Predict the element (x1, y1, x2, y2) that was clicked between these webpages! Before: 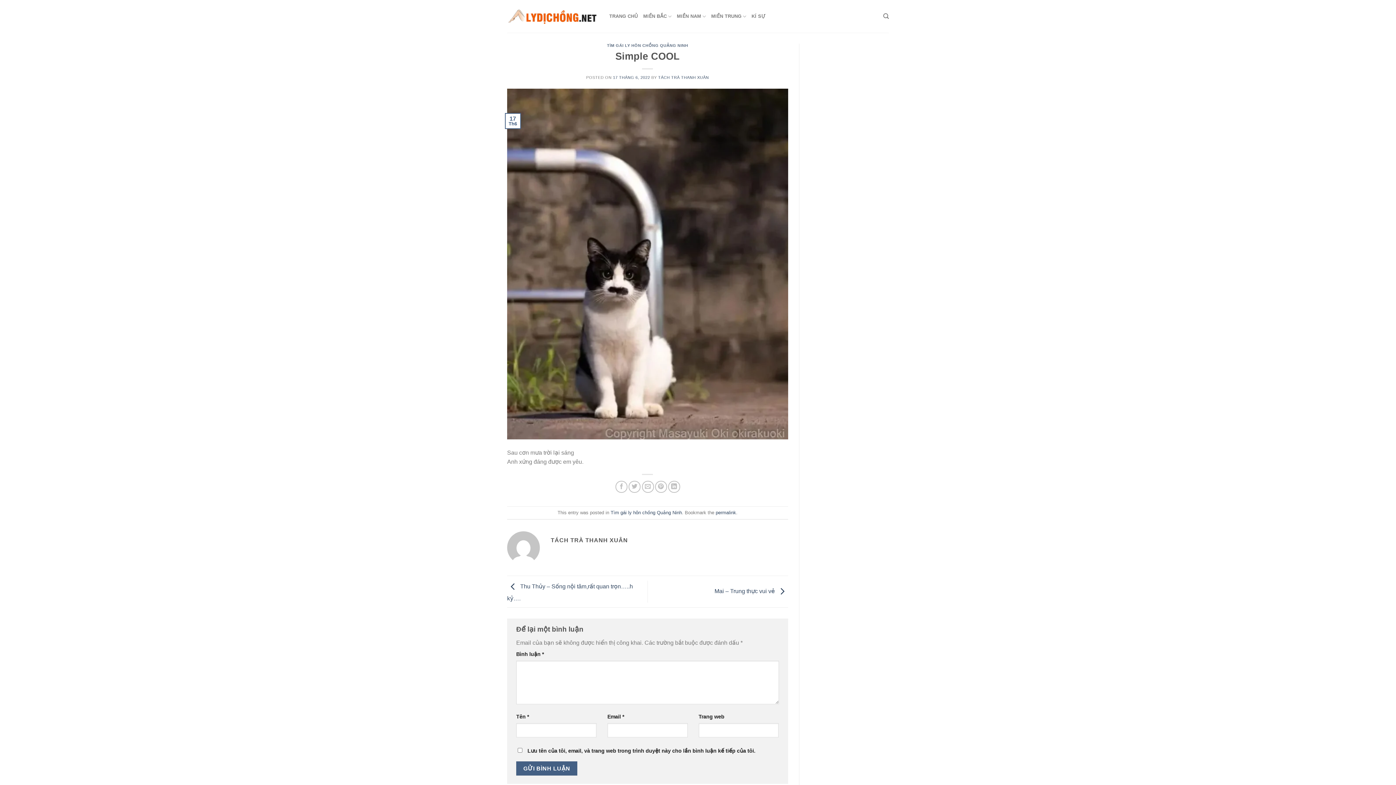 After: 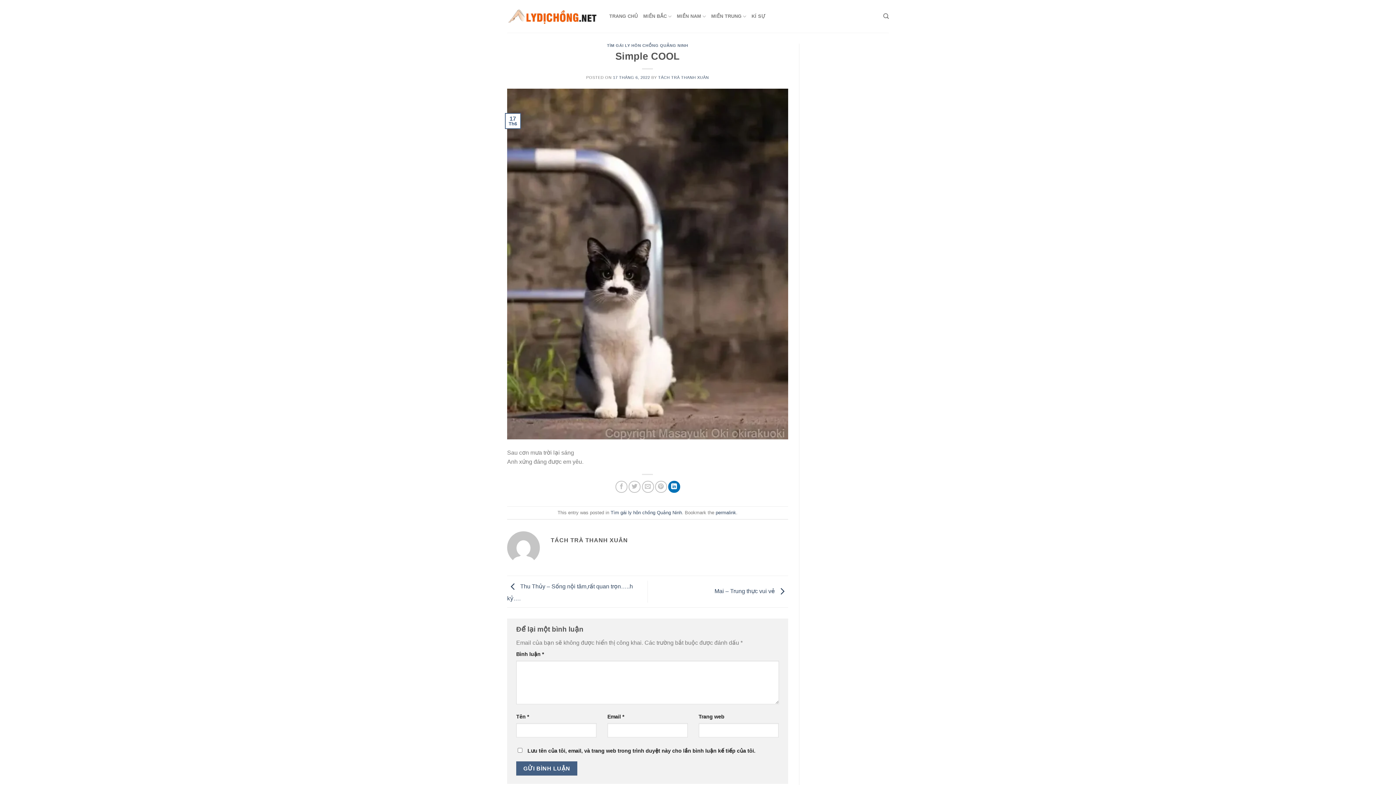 Action: bbox: (668, 481, 680, 493) label: Share on LinkedIn